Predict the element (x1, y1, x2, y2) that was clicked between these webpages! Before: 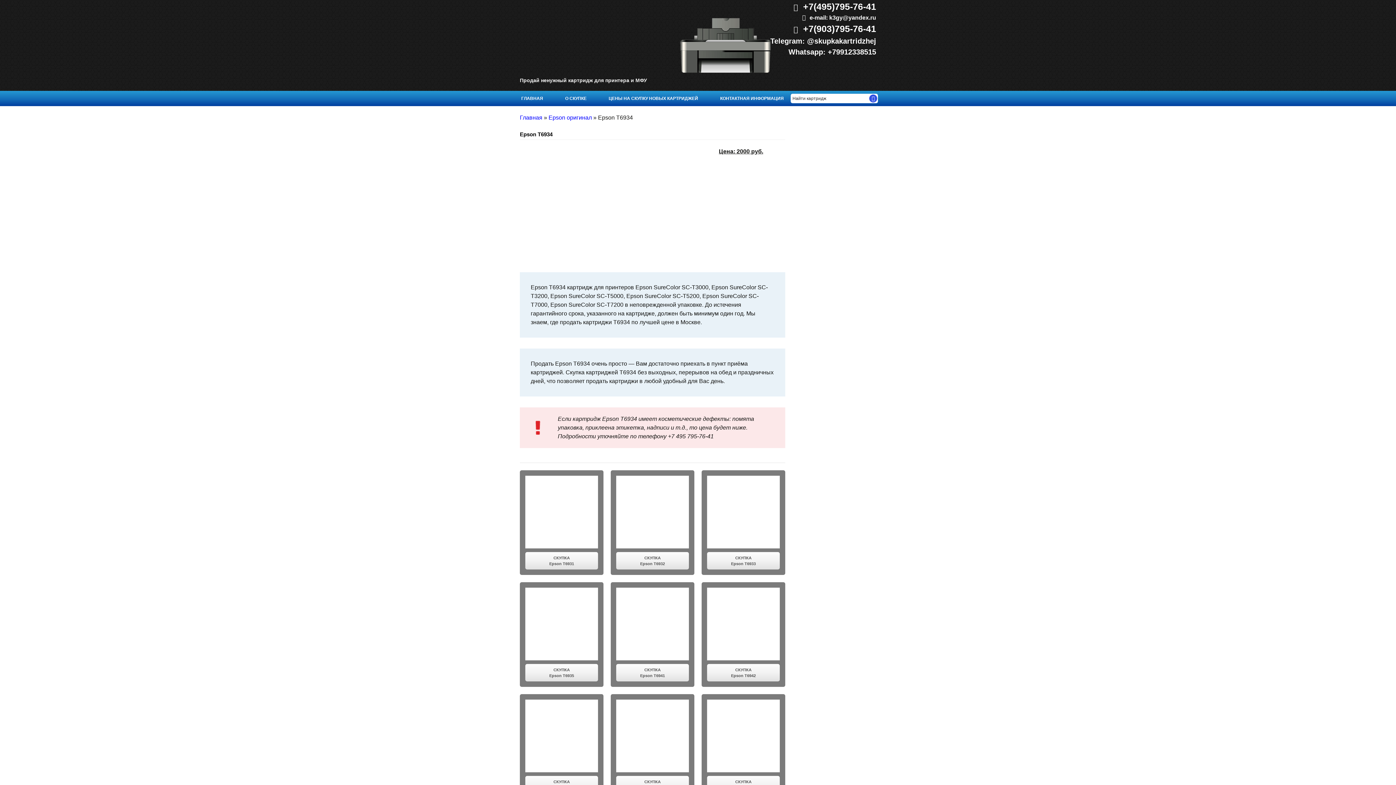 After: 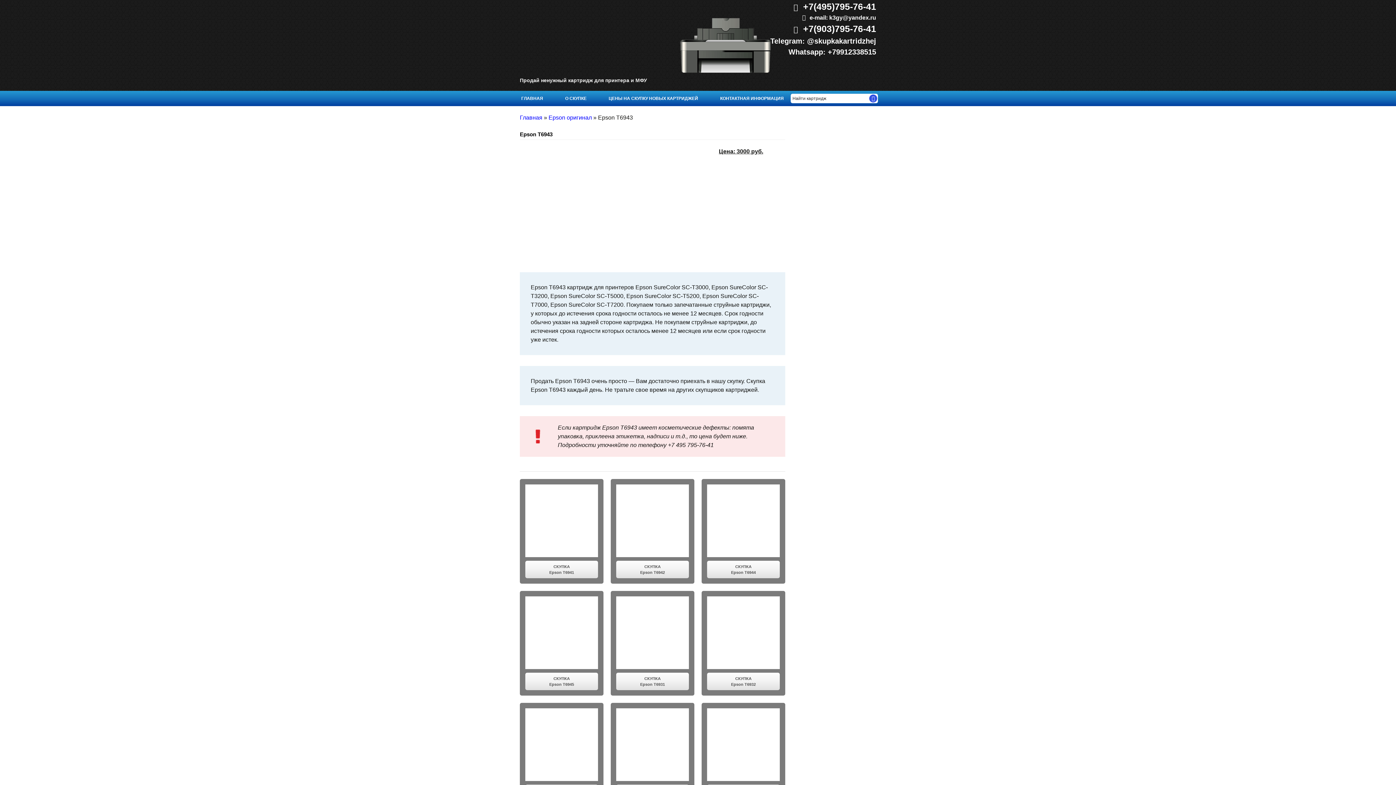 Action: label: СКУПКА
Epson T6943 bbox: (525, 776, 598, 793)